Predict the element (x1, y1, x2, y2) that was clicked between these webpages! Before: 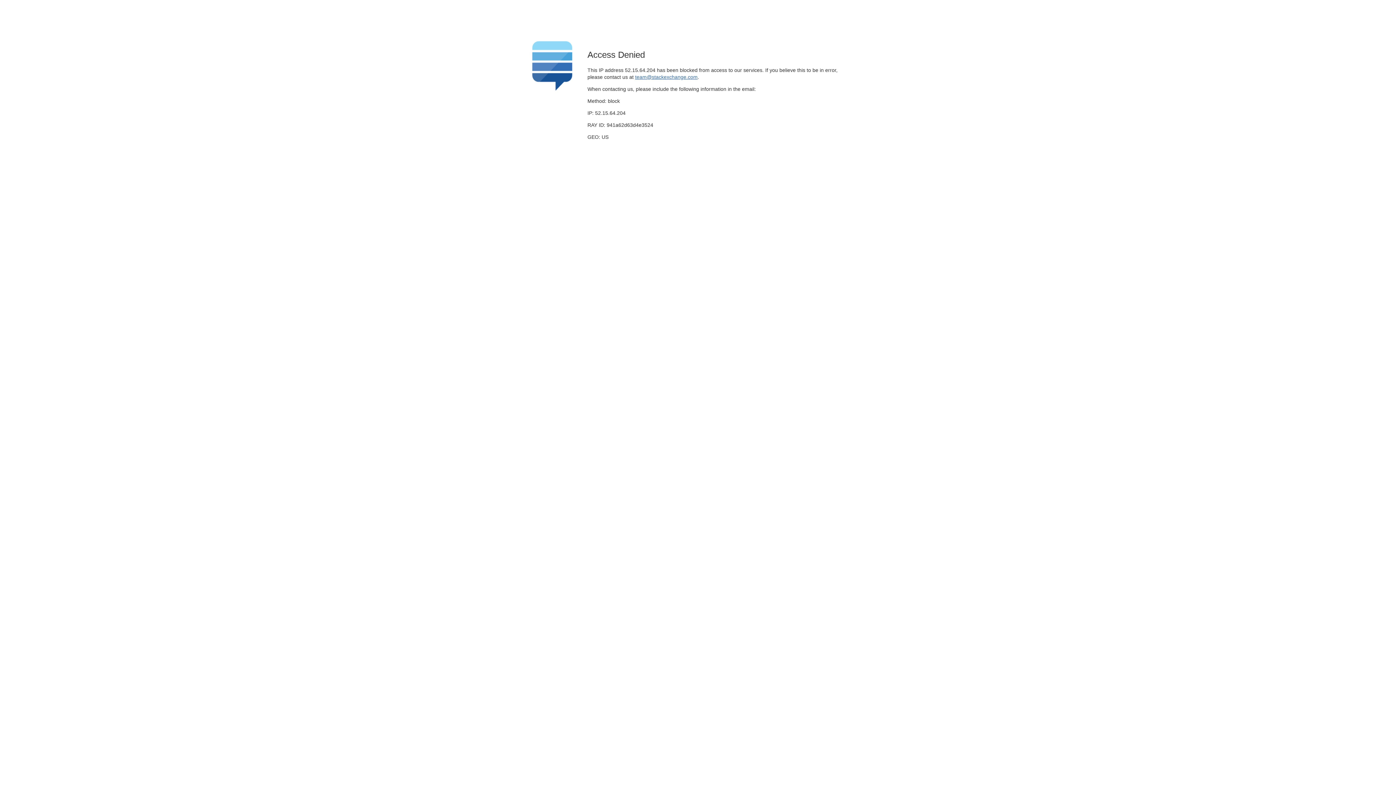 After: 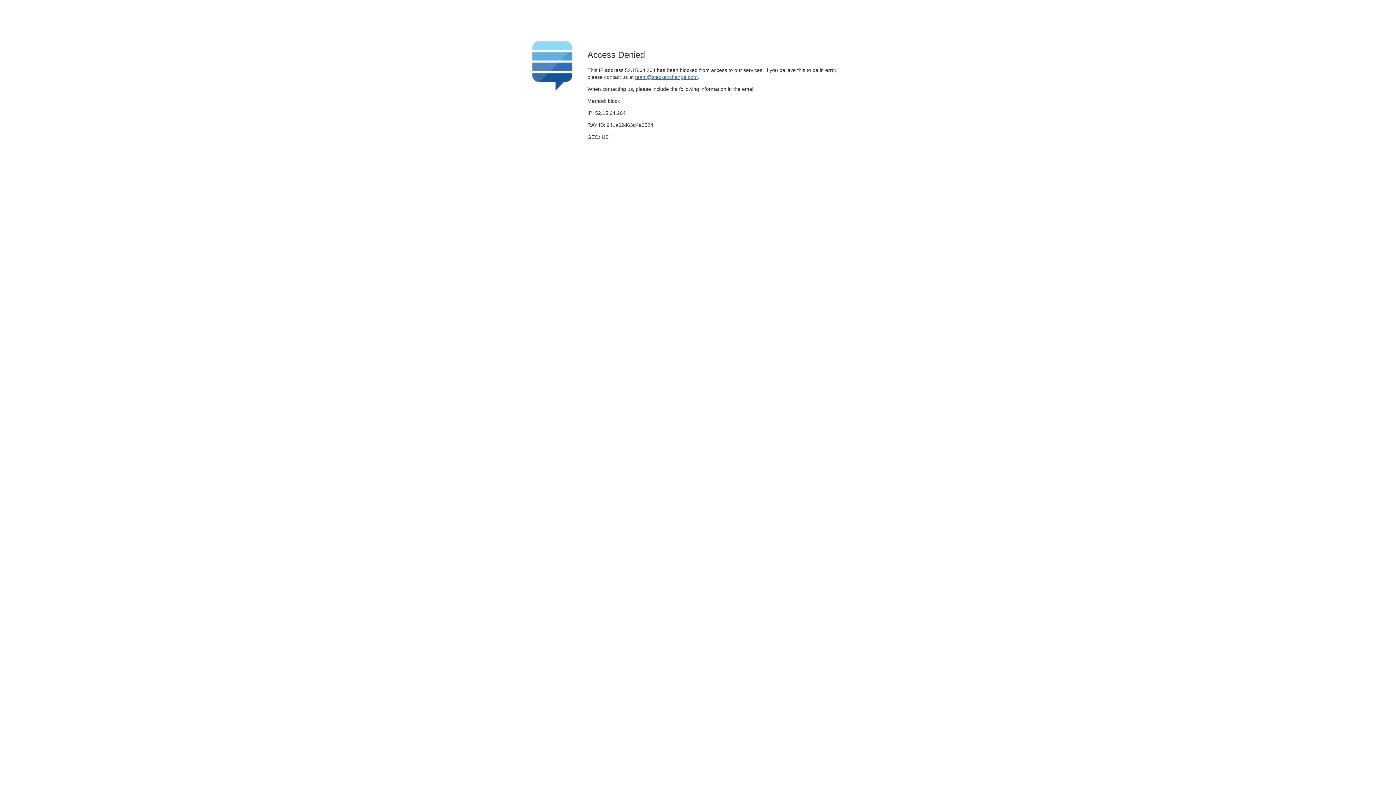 Action: label: team@stackexchange.com bbox: (635, 74, 697, 79)